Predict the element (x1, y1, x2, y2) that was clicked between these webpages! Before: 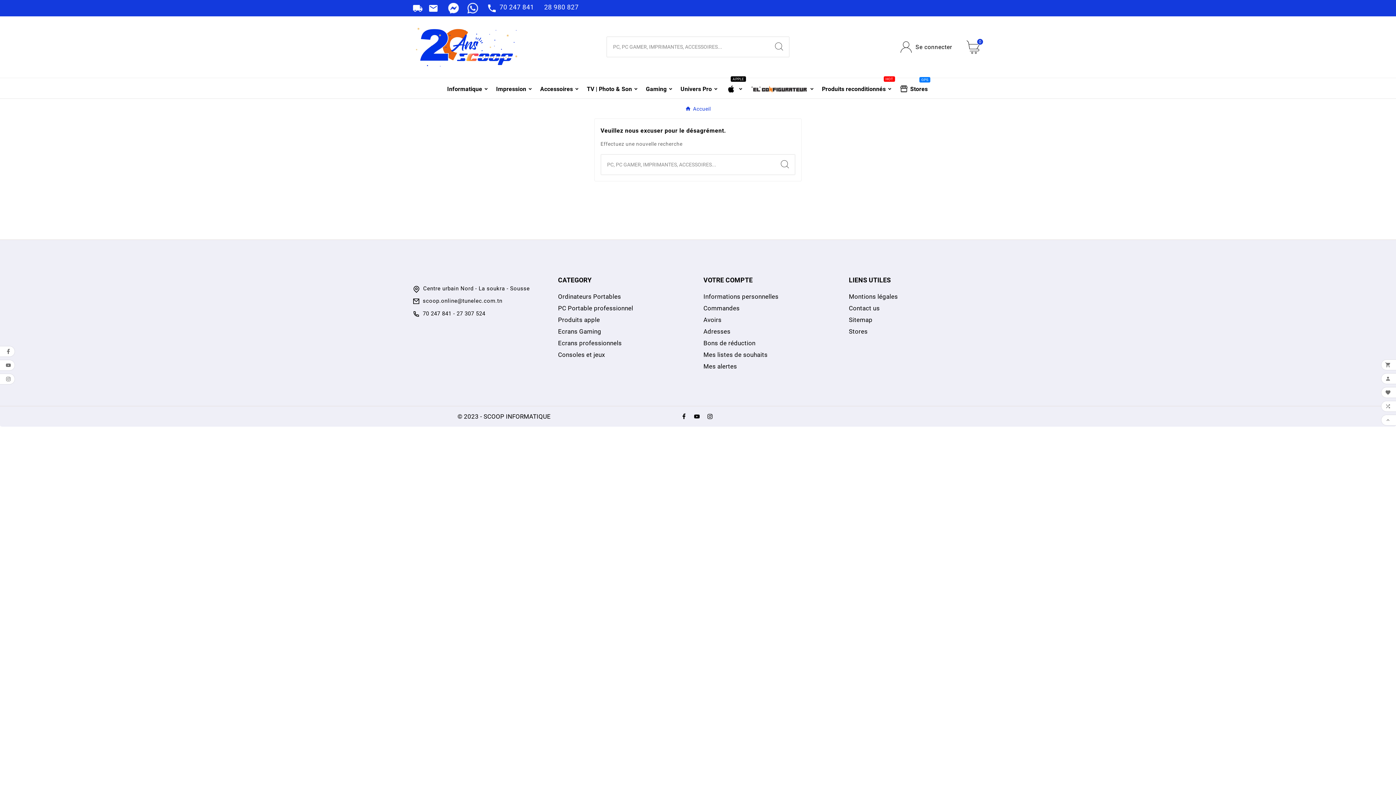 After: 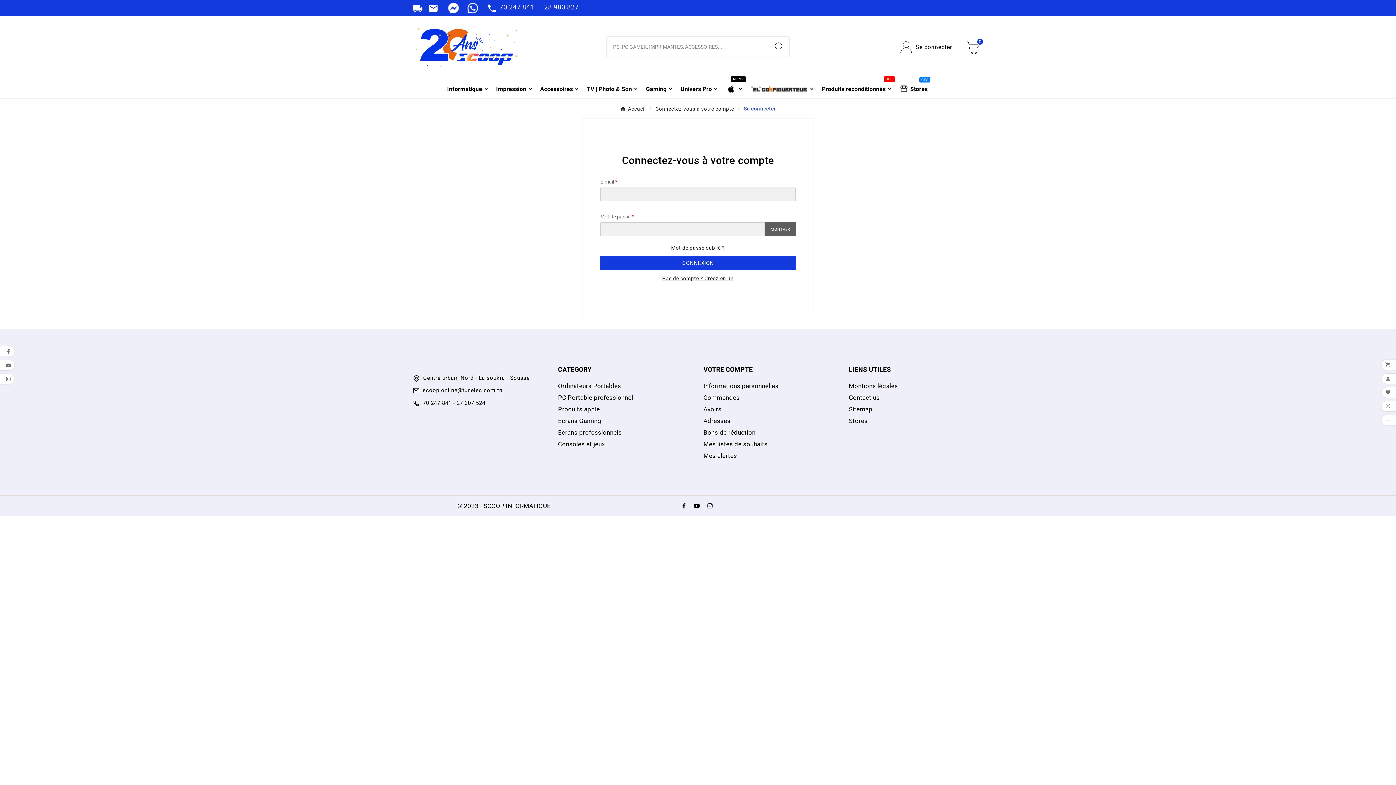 Action: bbox: (703, 339, 755, 346) label: Bons de réduction